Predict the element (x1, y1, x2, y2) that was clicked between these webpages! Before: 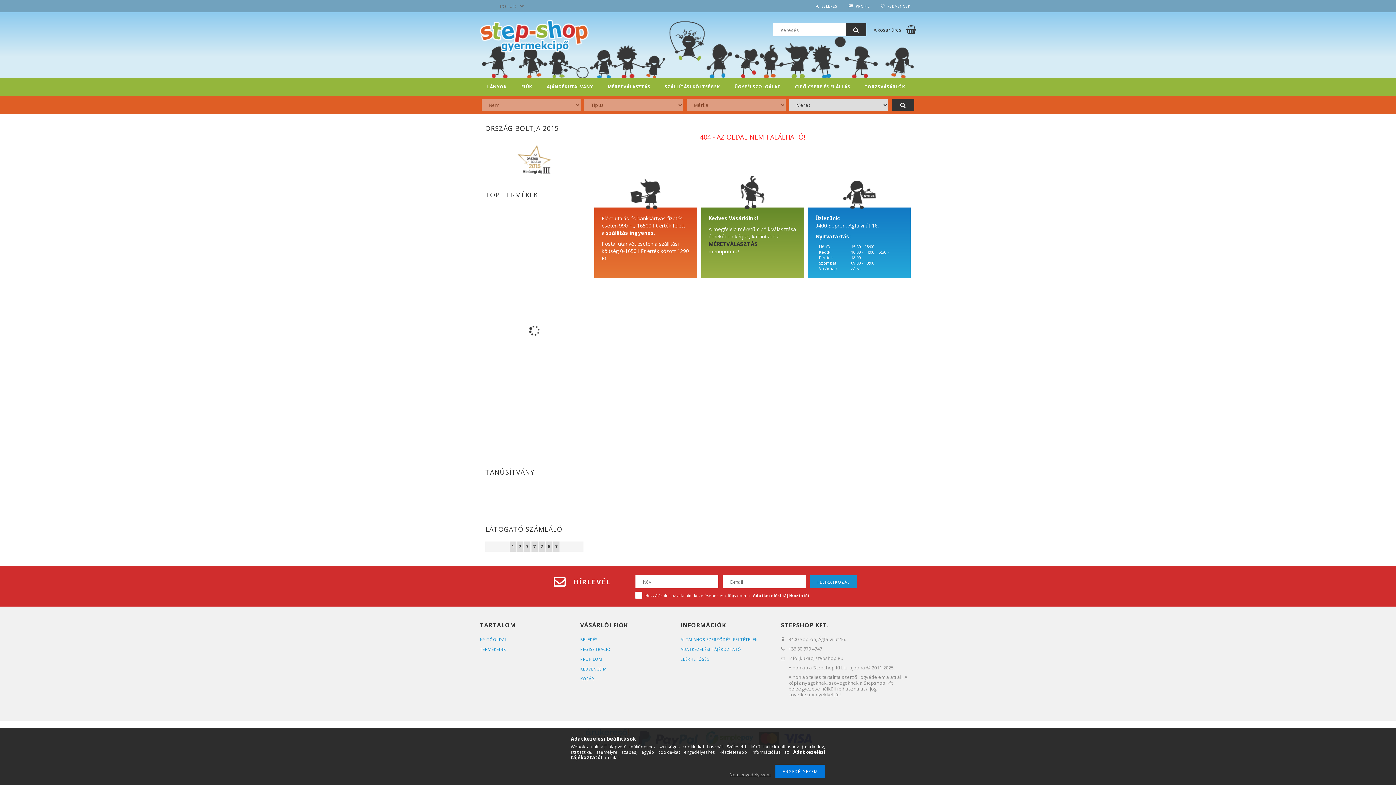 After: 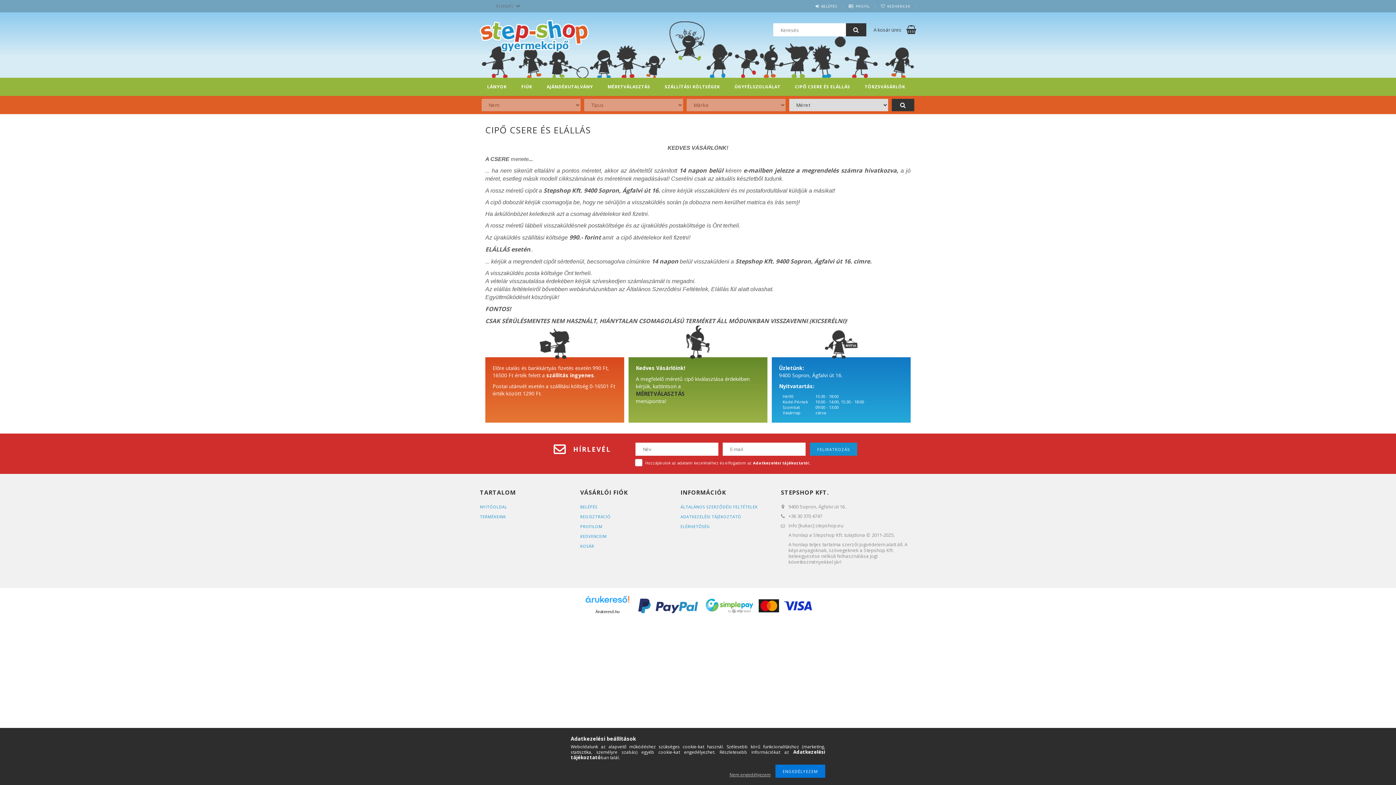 Action: label: CIPŐ CSERE ÉS ELÁLLÁS bbox: (788, 77, 857, 96)